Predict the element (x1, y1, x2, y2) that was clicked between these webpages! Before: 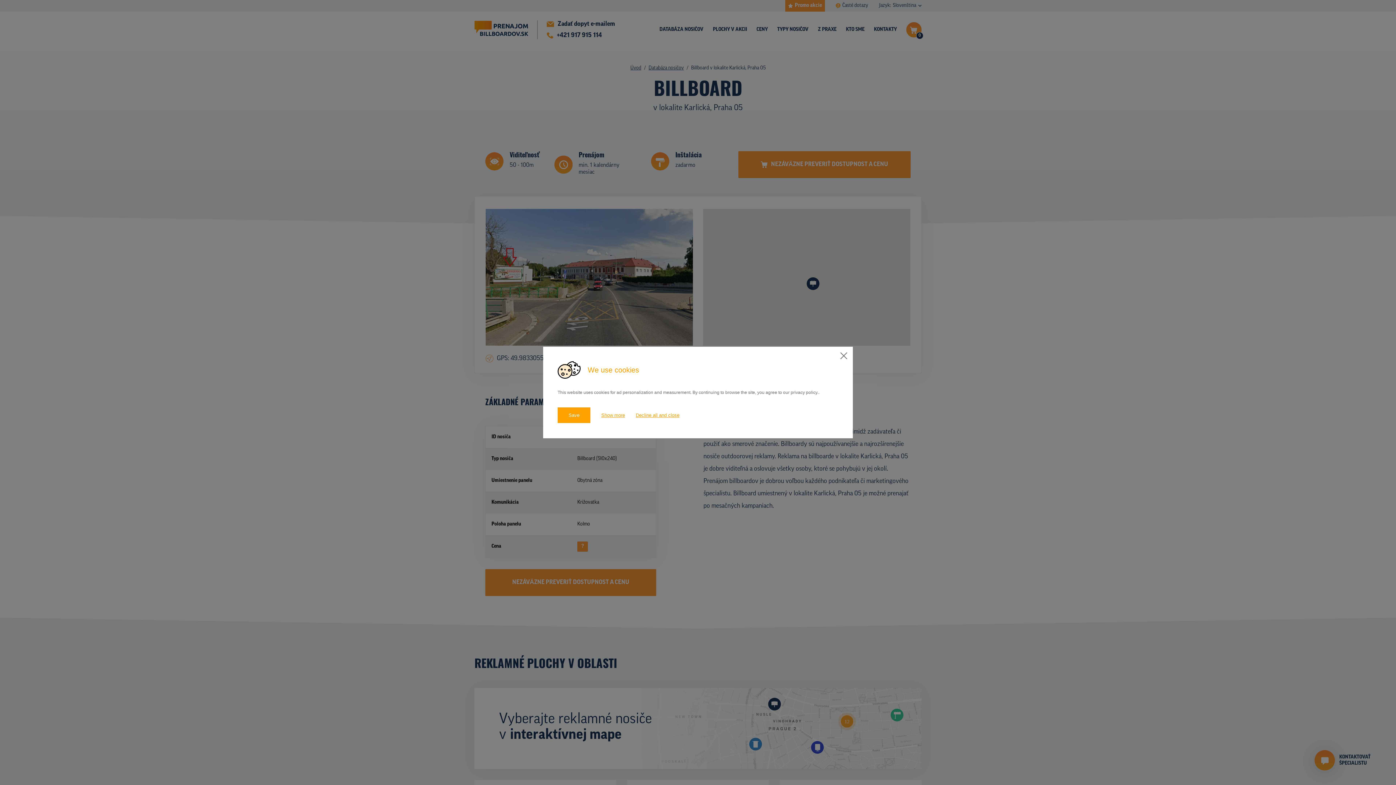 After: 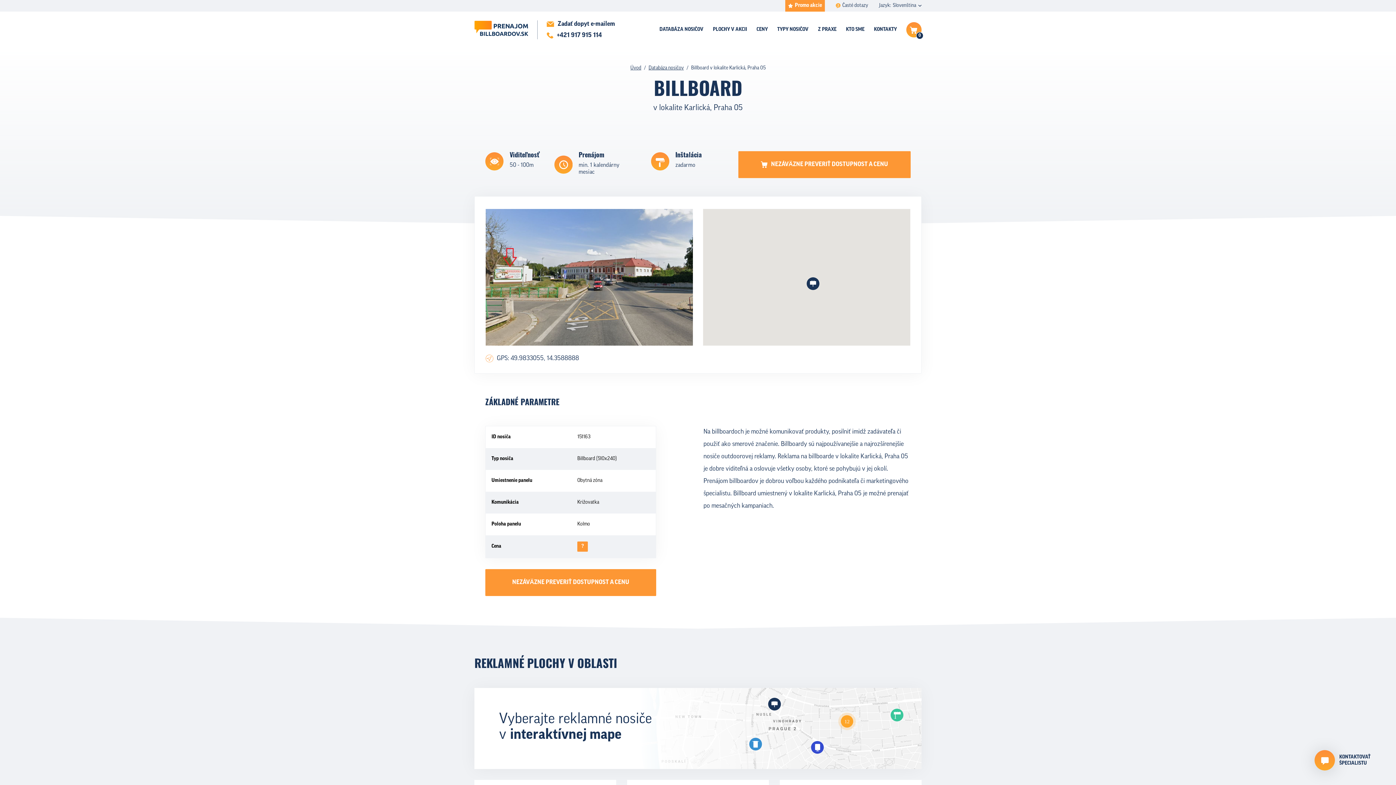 Action: bbox: (636, 407, 679, 424) label: Decline all and close